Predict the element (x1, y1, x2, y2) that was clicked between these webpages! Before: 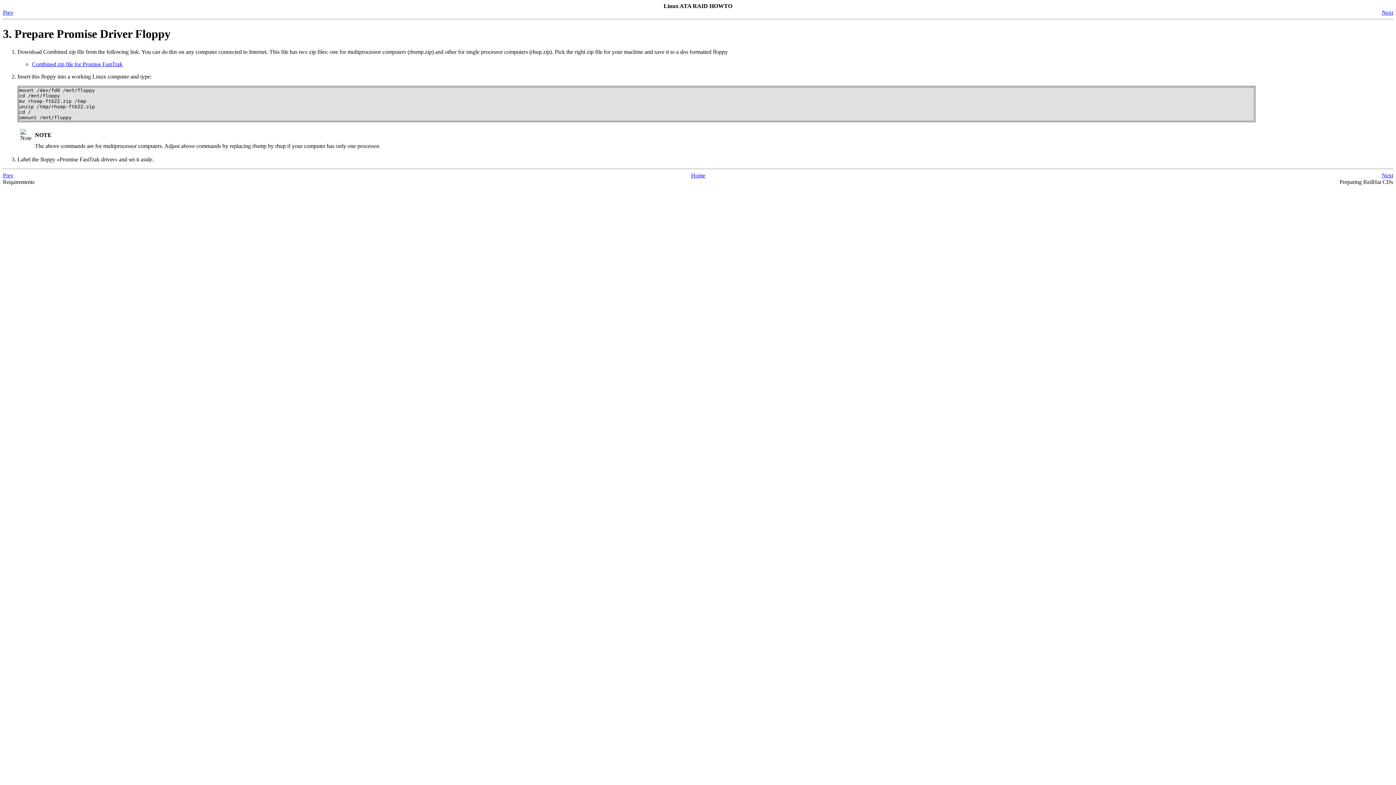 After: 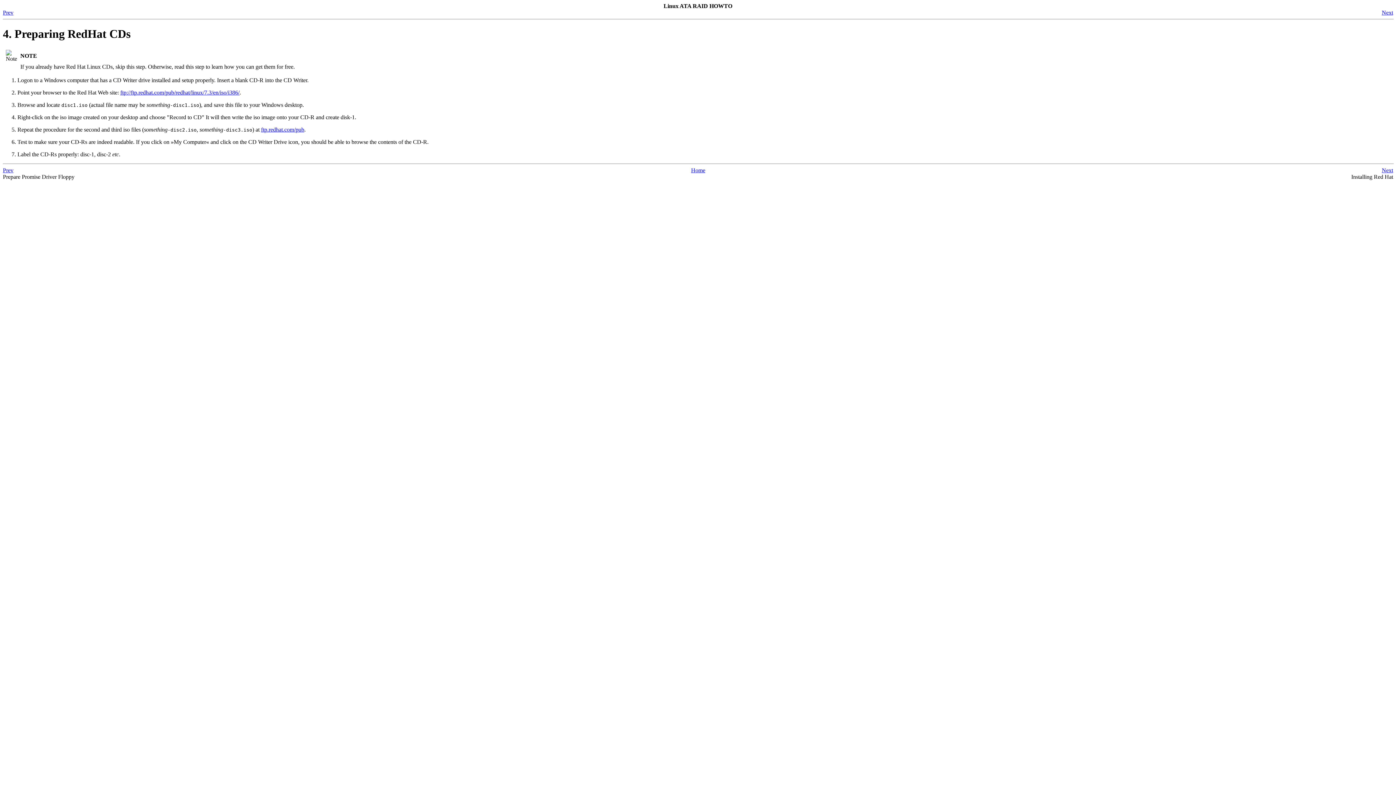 Action: bbox: (1382, 172, 1393, 178) label: Next